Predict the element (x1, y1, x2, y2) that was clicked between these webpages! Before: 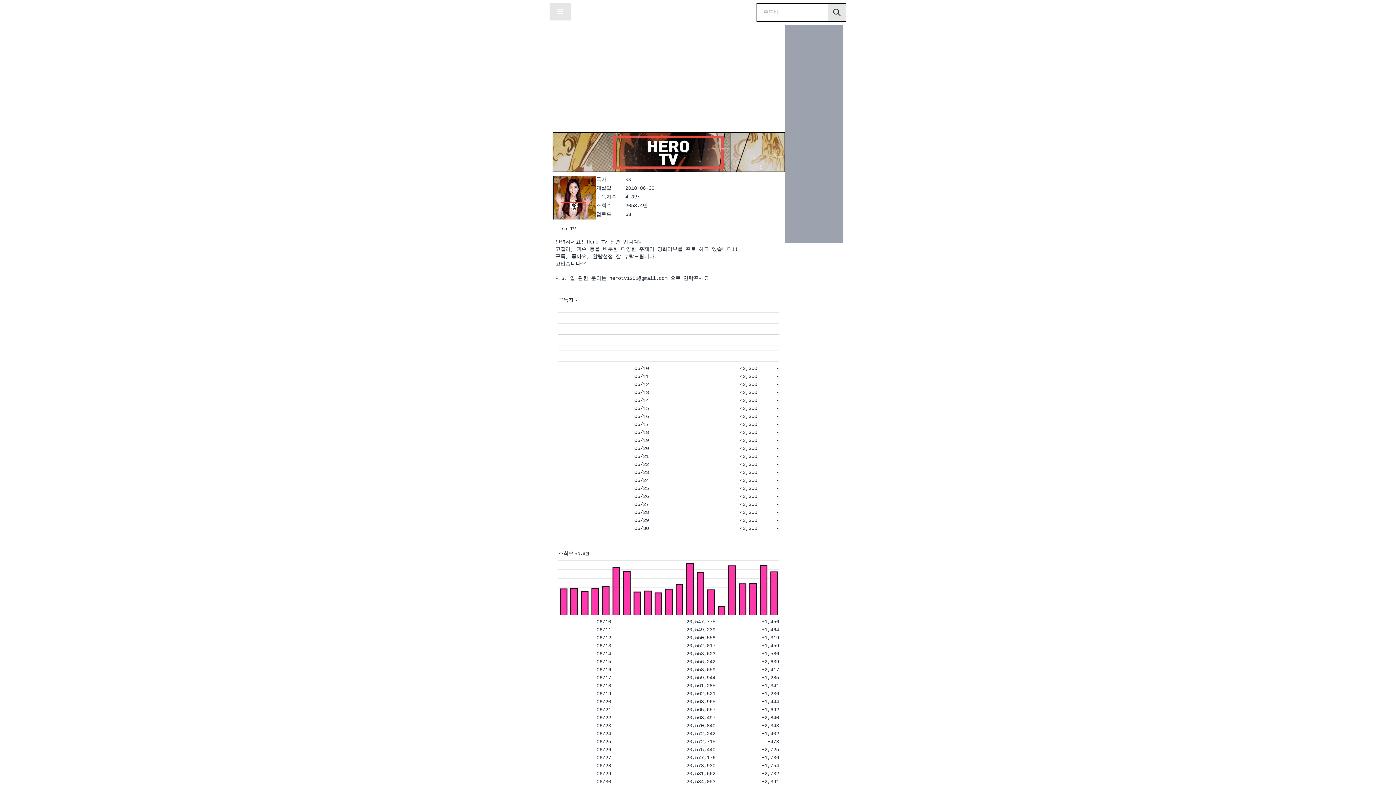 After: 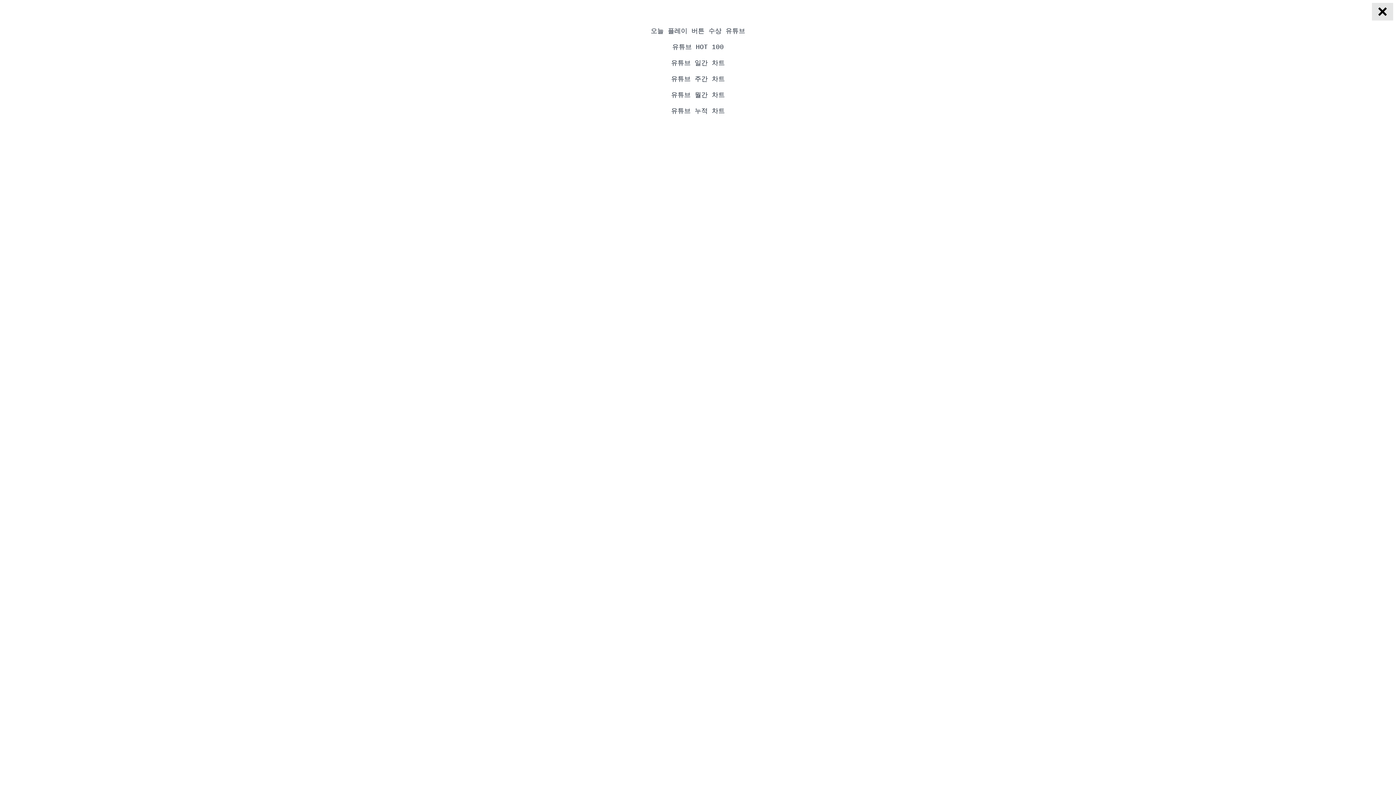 Action: bbox: (549, 2, 570, 20)